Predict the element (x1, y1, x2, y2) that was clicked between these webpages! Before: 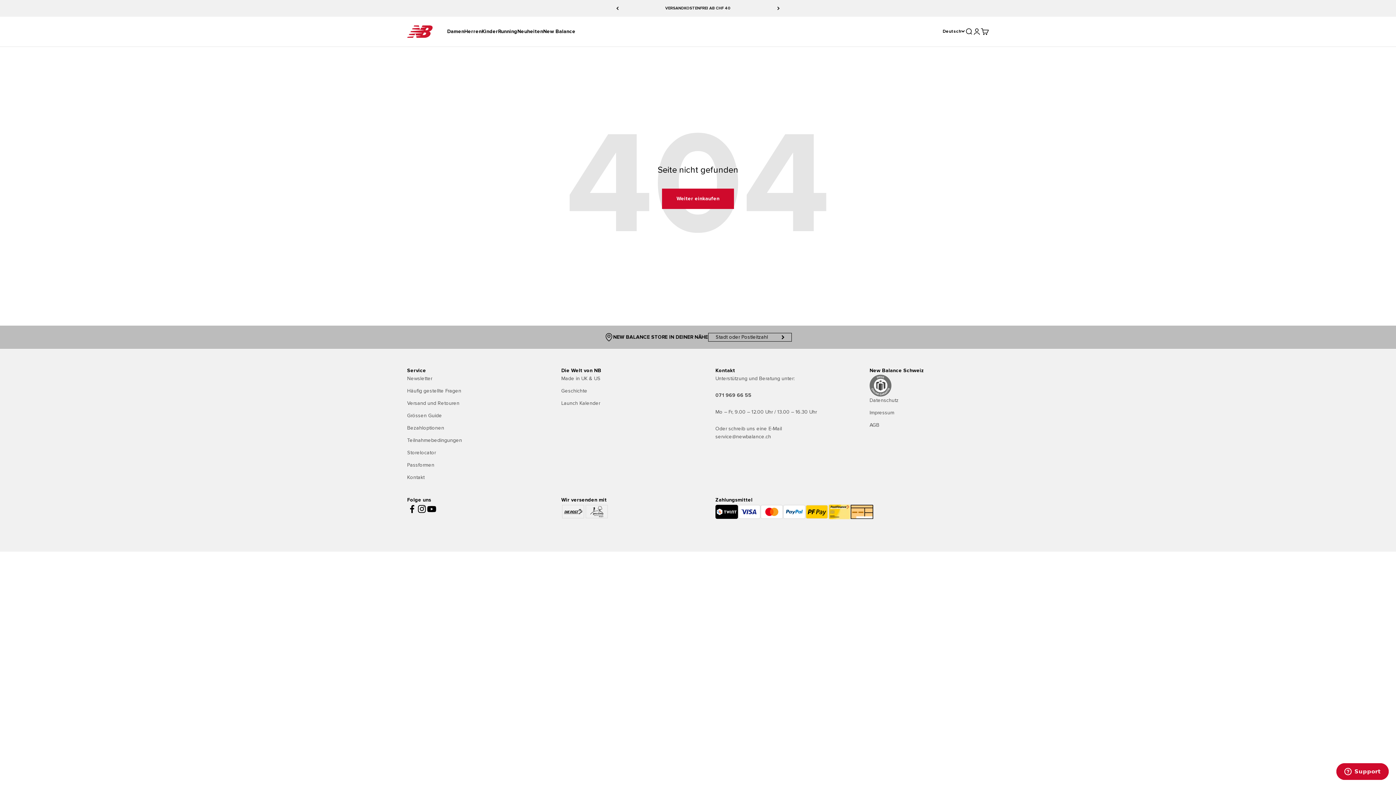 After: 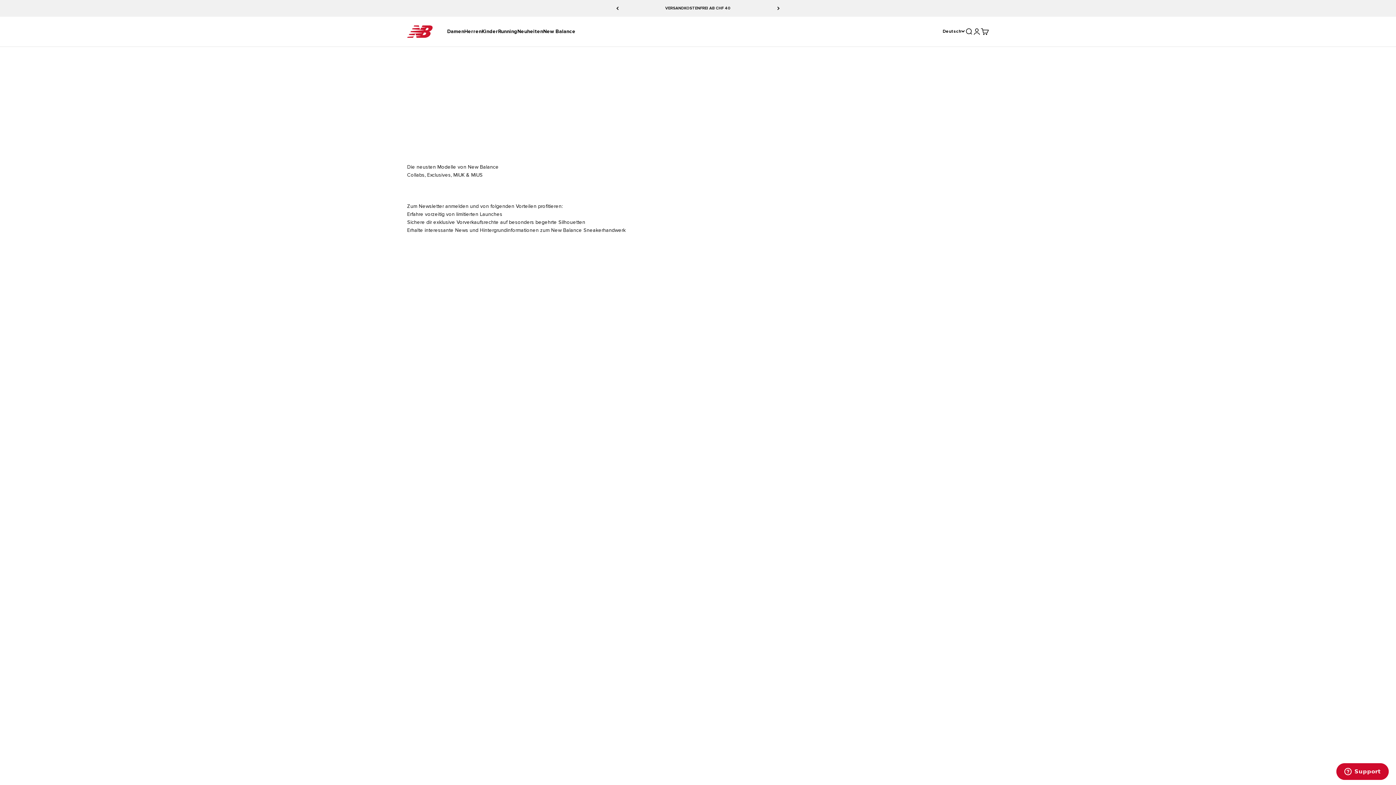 Action: label: Launch Kalender bbox: (561, 399, 600, 407)